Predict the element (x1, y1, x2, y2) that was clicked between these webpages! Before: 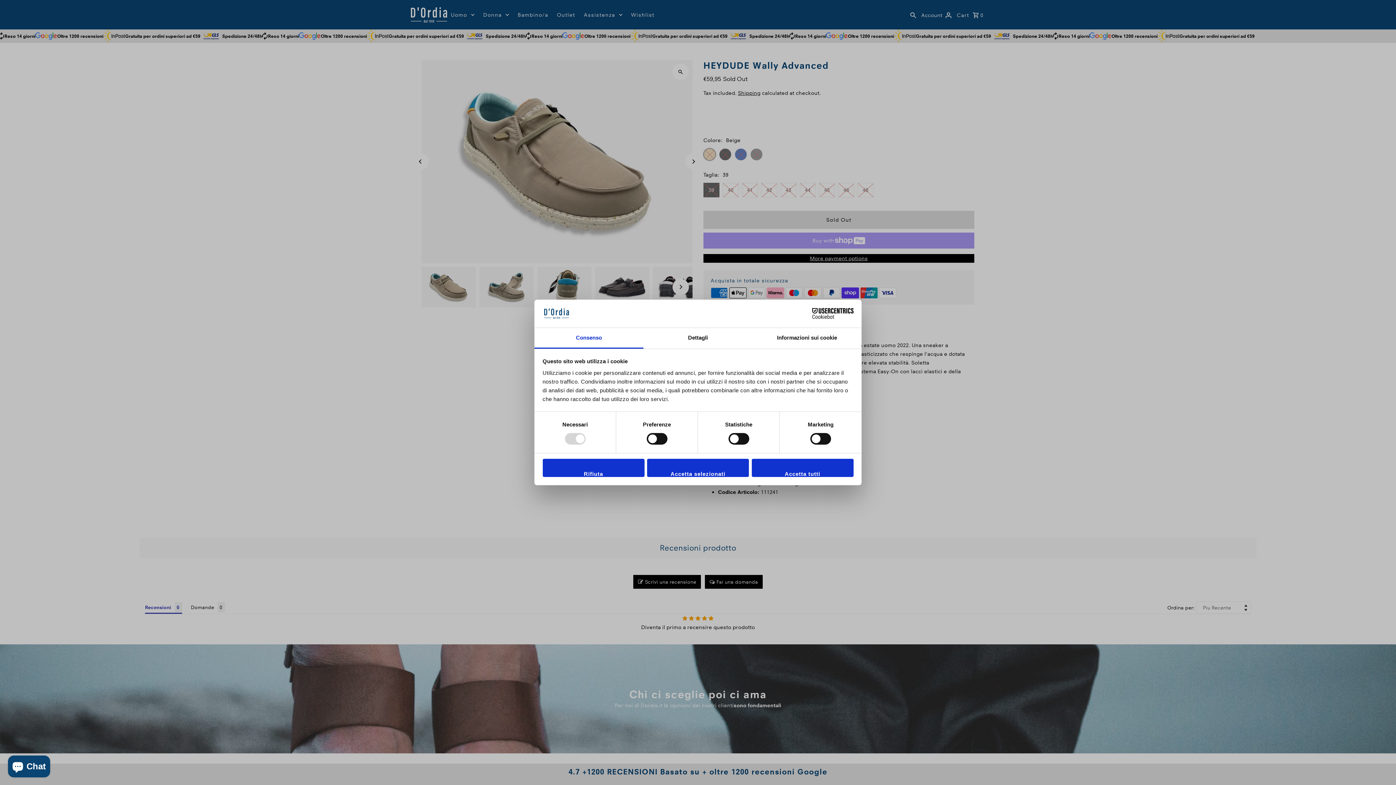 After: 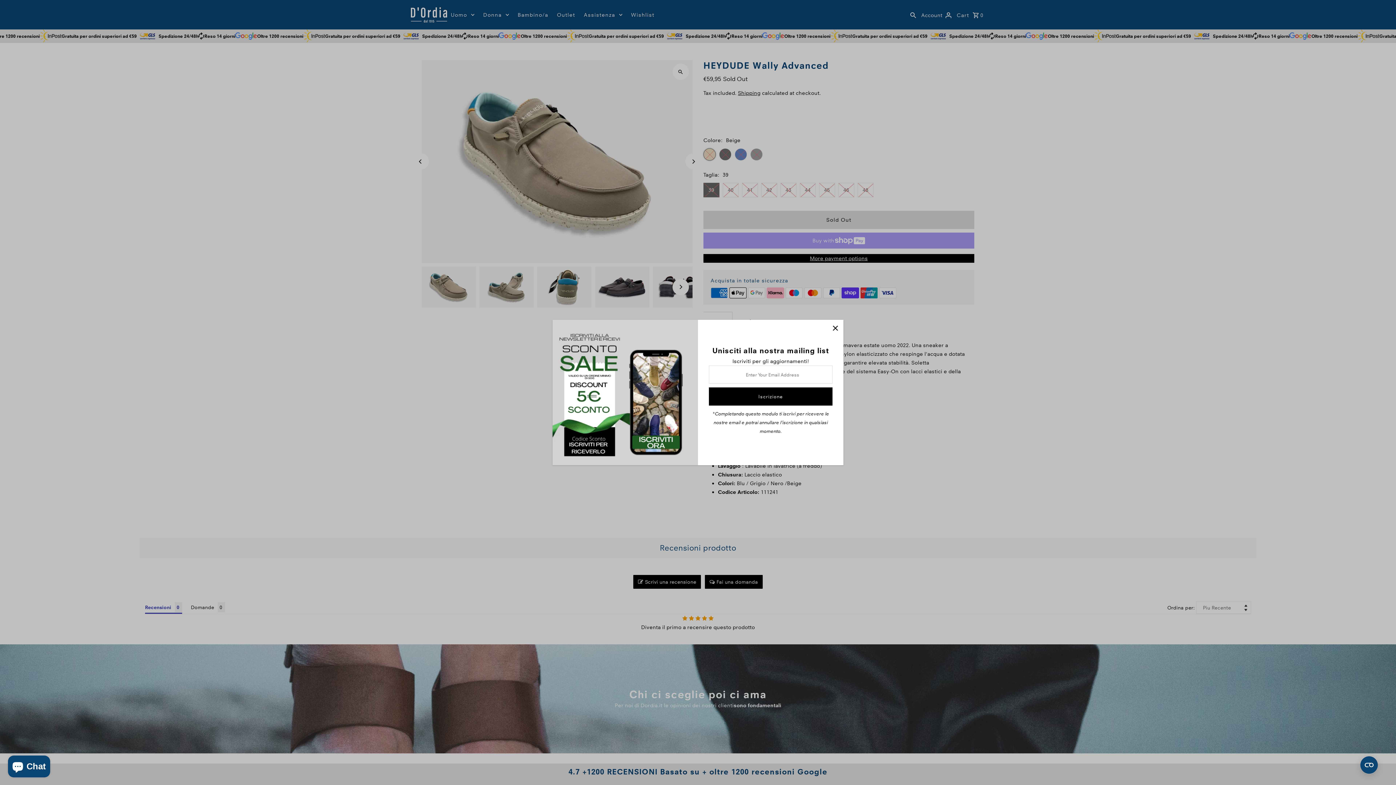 Action: label: Accetta tutti bbox: (751, 458, 853, 477)